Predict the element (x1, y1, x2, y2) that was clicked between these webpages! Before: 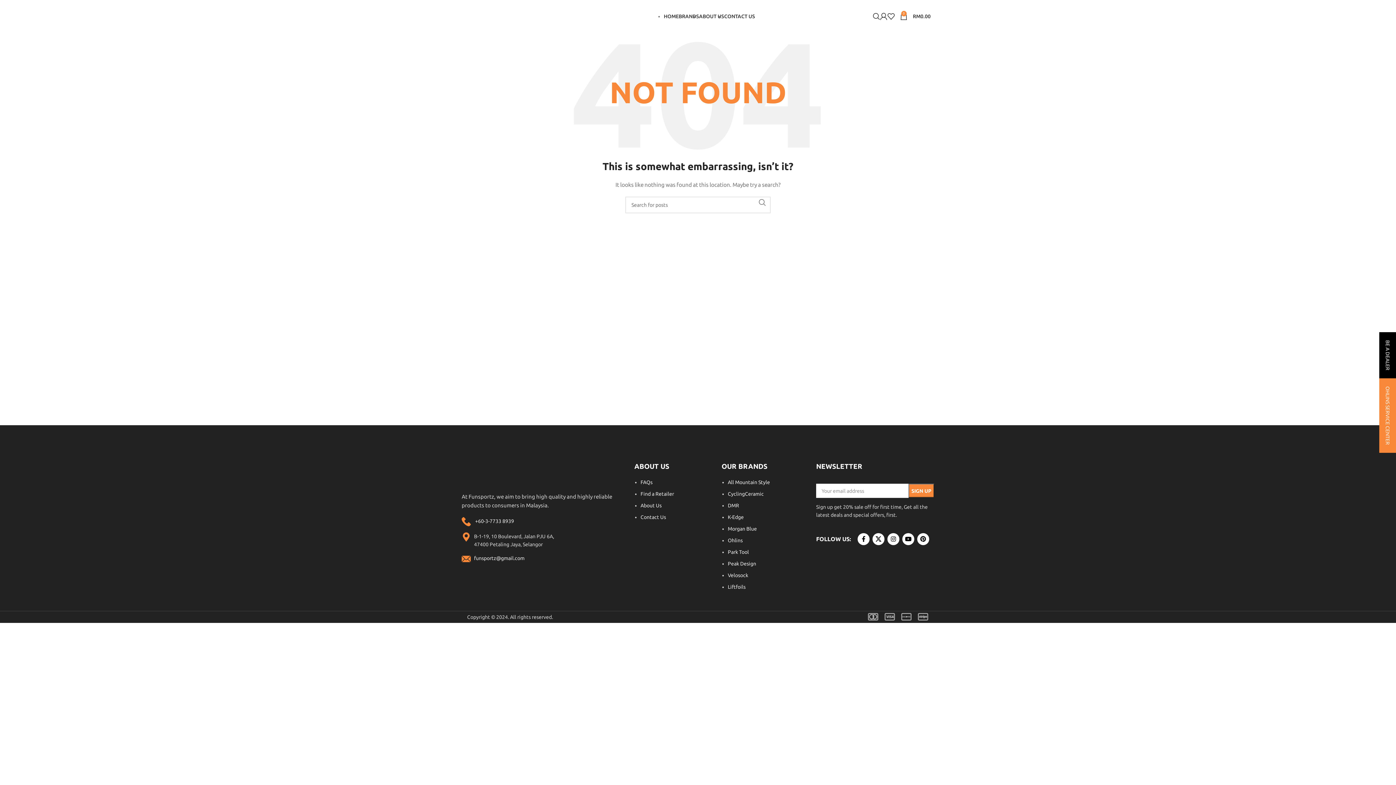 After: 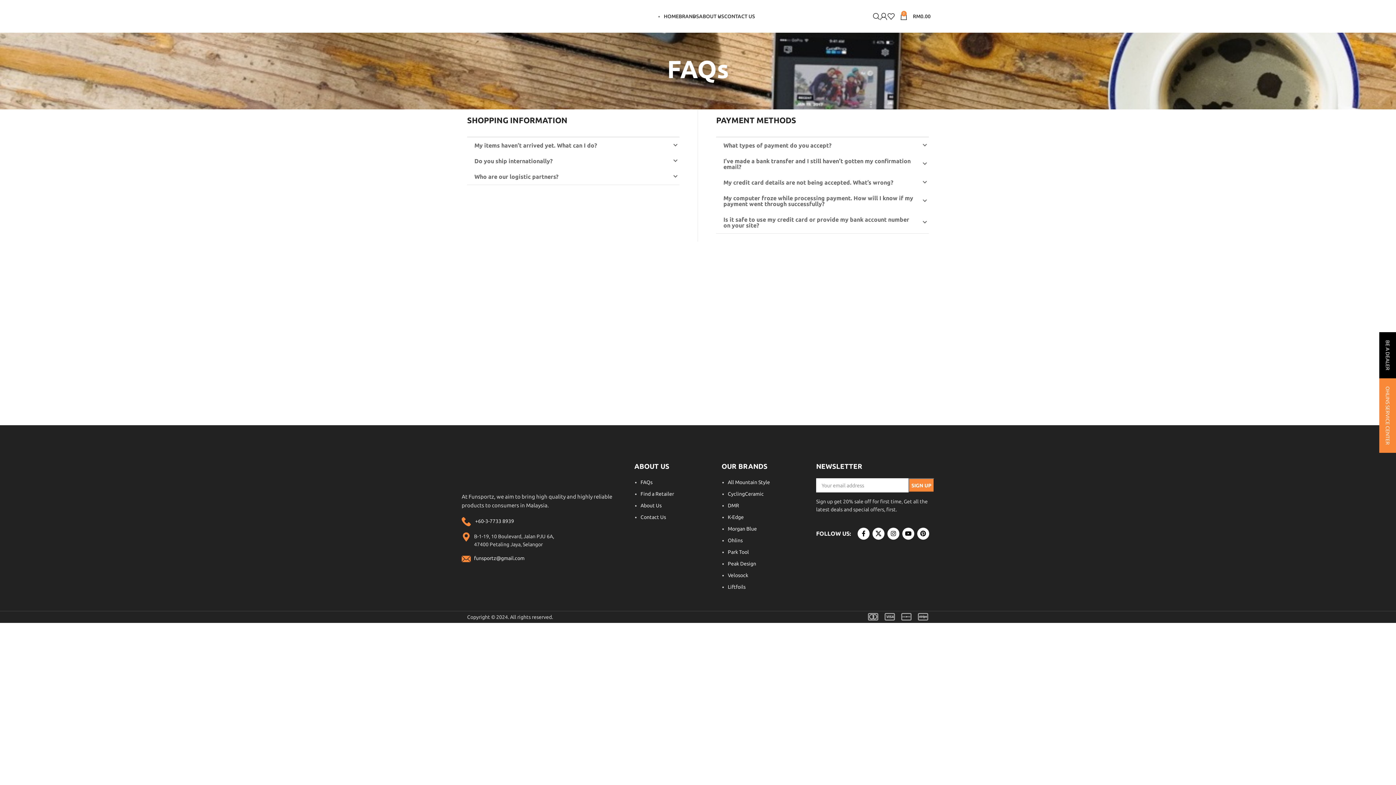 Action: label: FAQs bbox: (640, 479, 652, 485)